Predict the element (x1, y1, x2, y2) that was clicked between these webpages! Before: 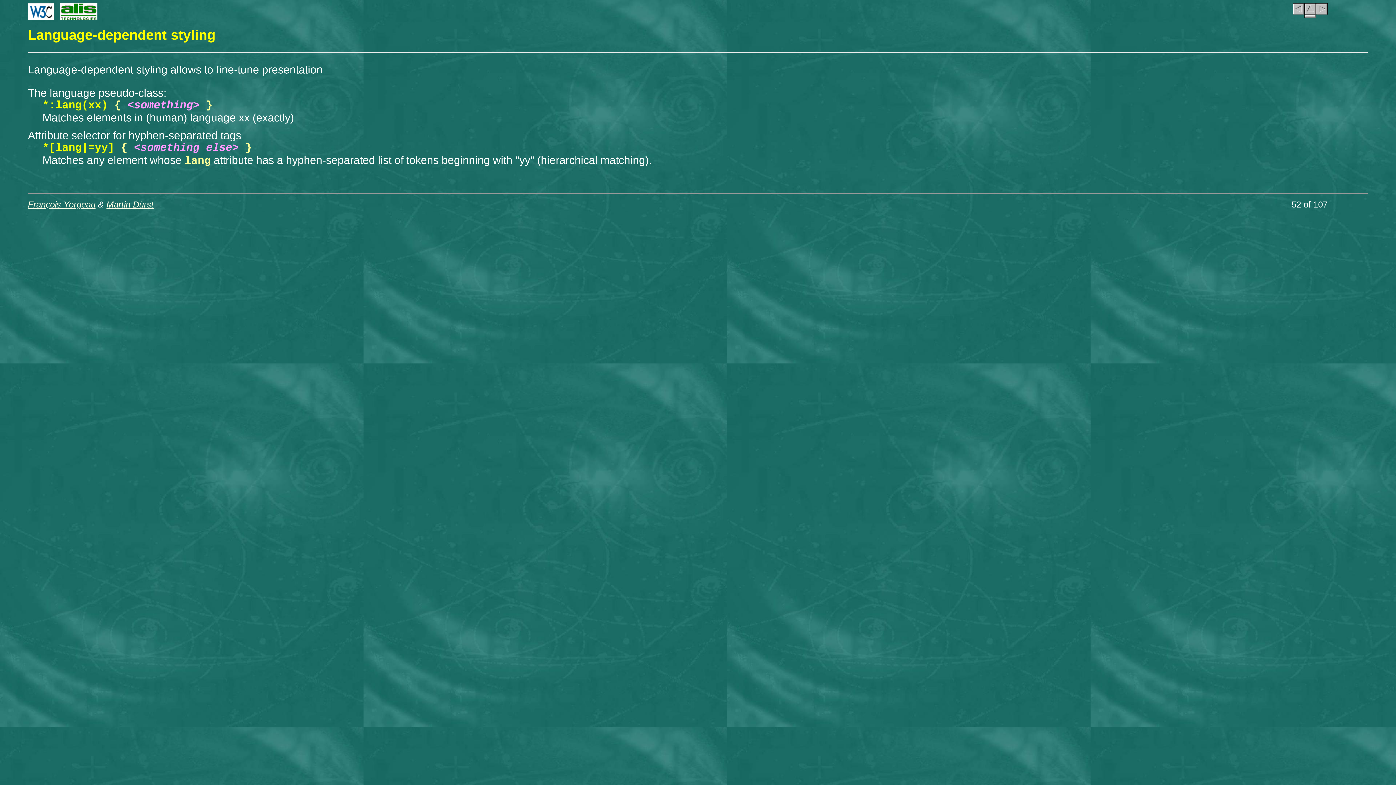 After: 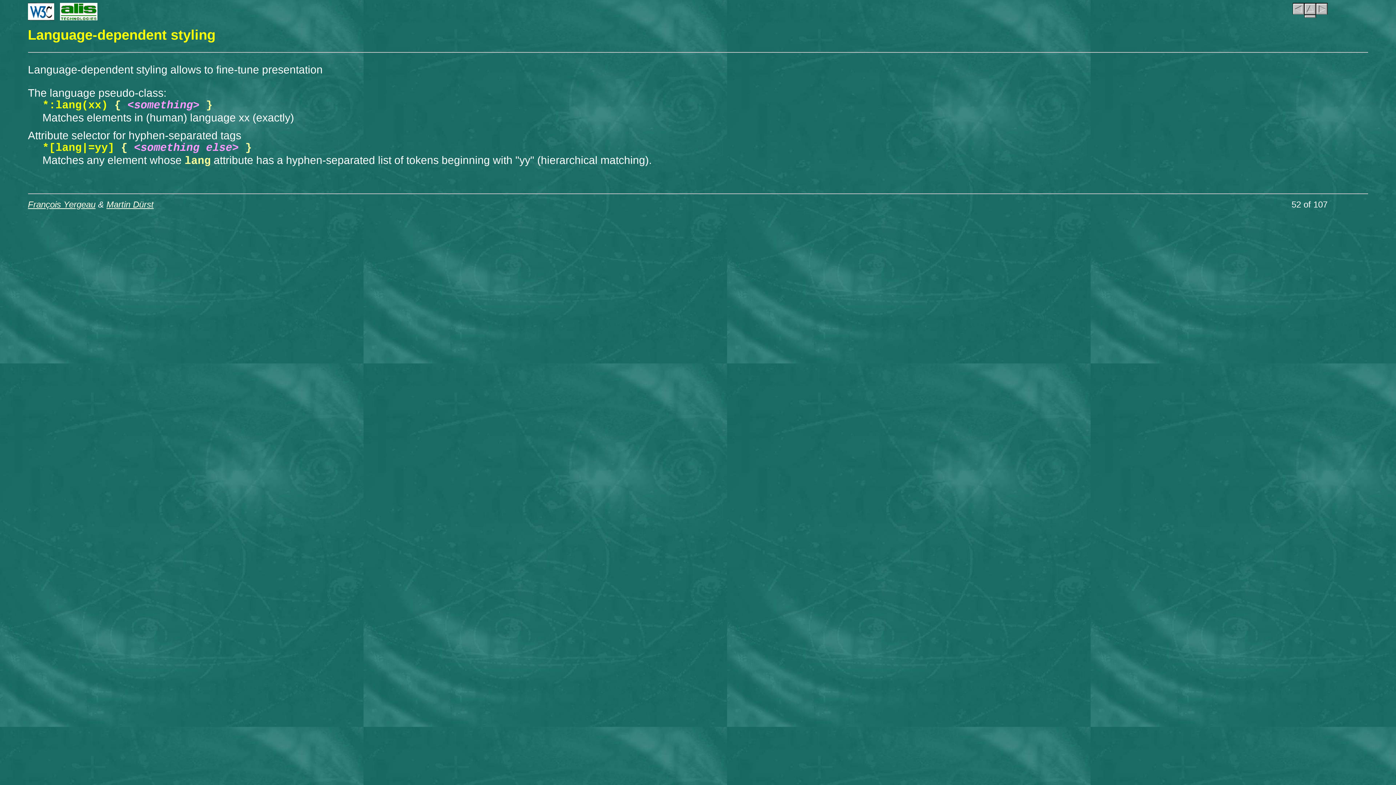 Action: label: Martin Dürst bbox: (106, 199, 153, 209)